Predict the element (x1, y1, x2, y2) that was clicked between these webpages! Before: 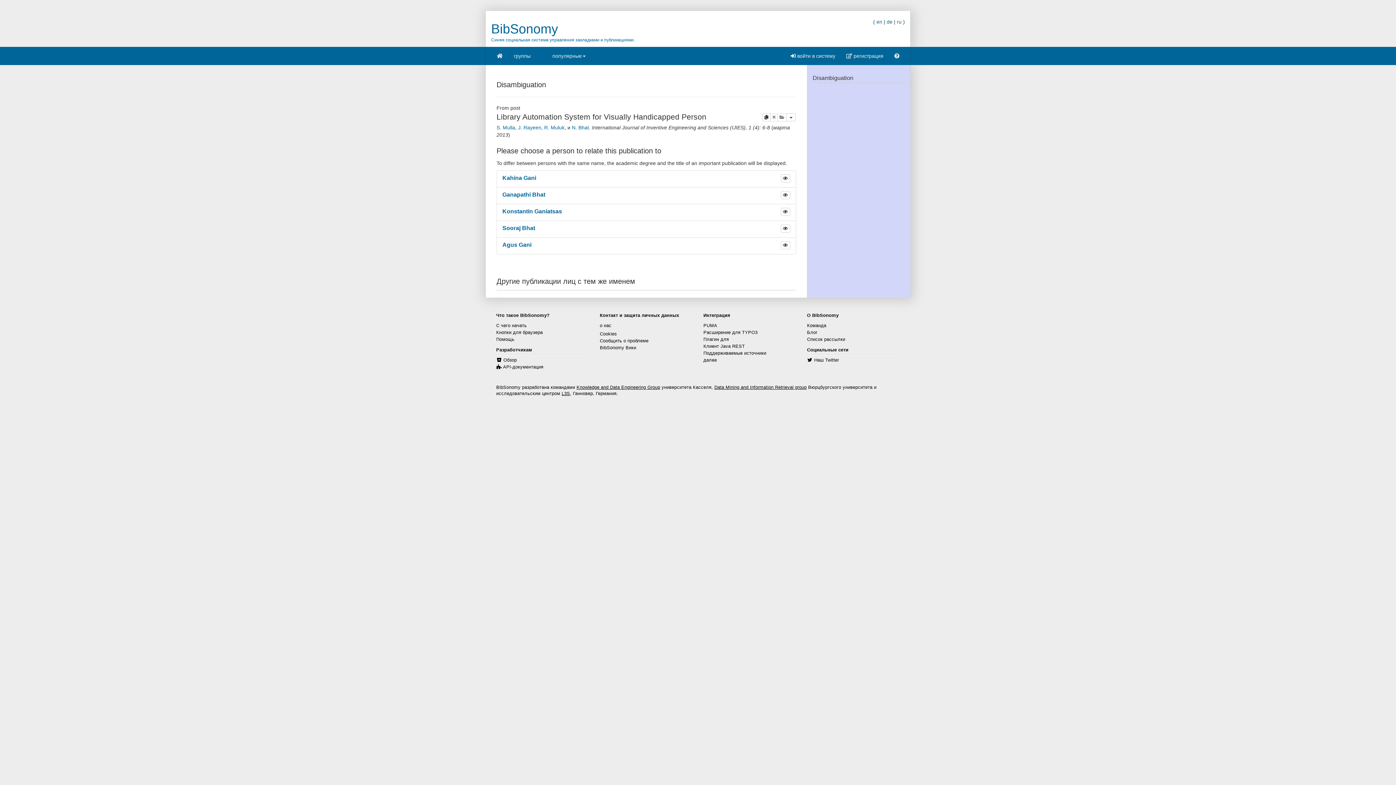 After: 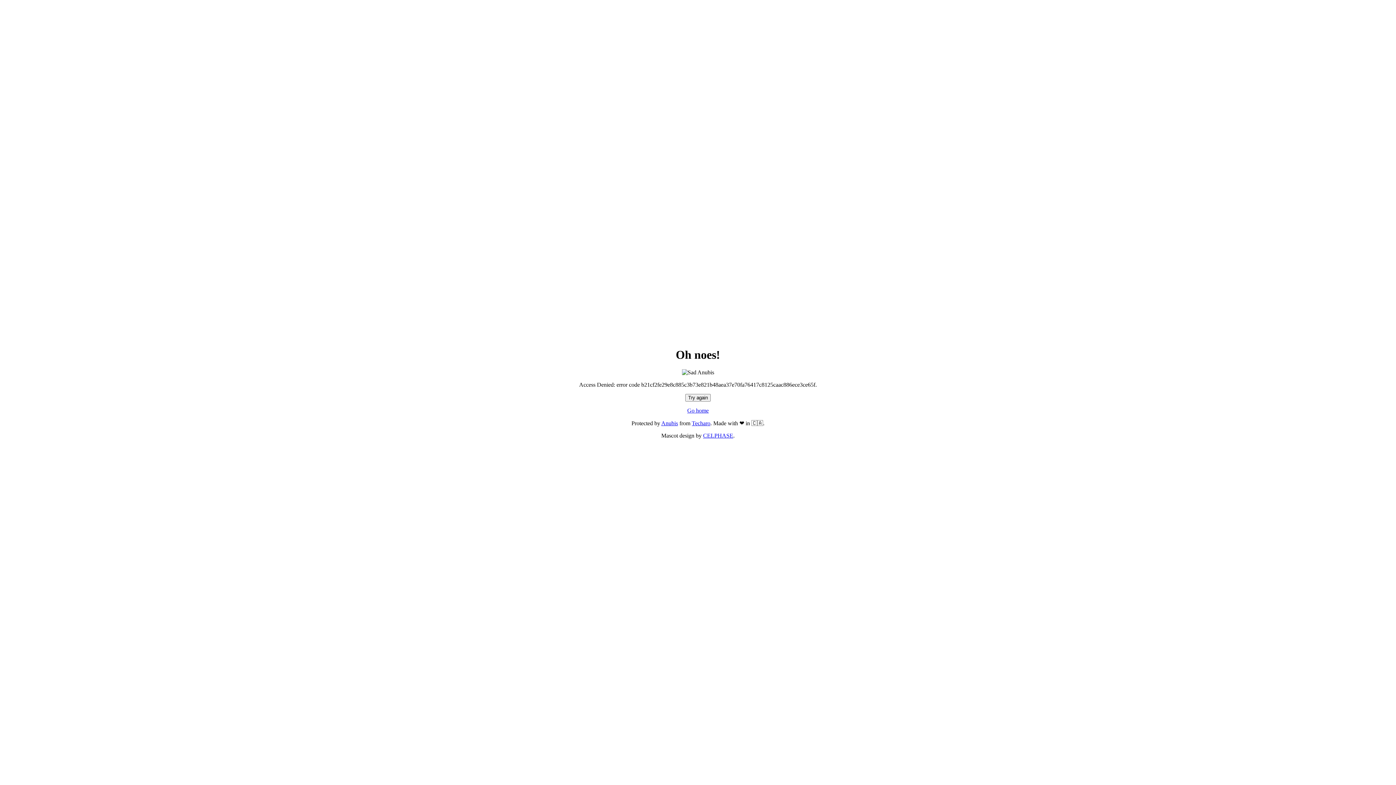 Action: label: Расширение для TYPO3 bbox: (703, 330, 757, 335)